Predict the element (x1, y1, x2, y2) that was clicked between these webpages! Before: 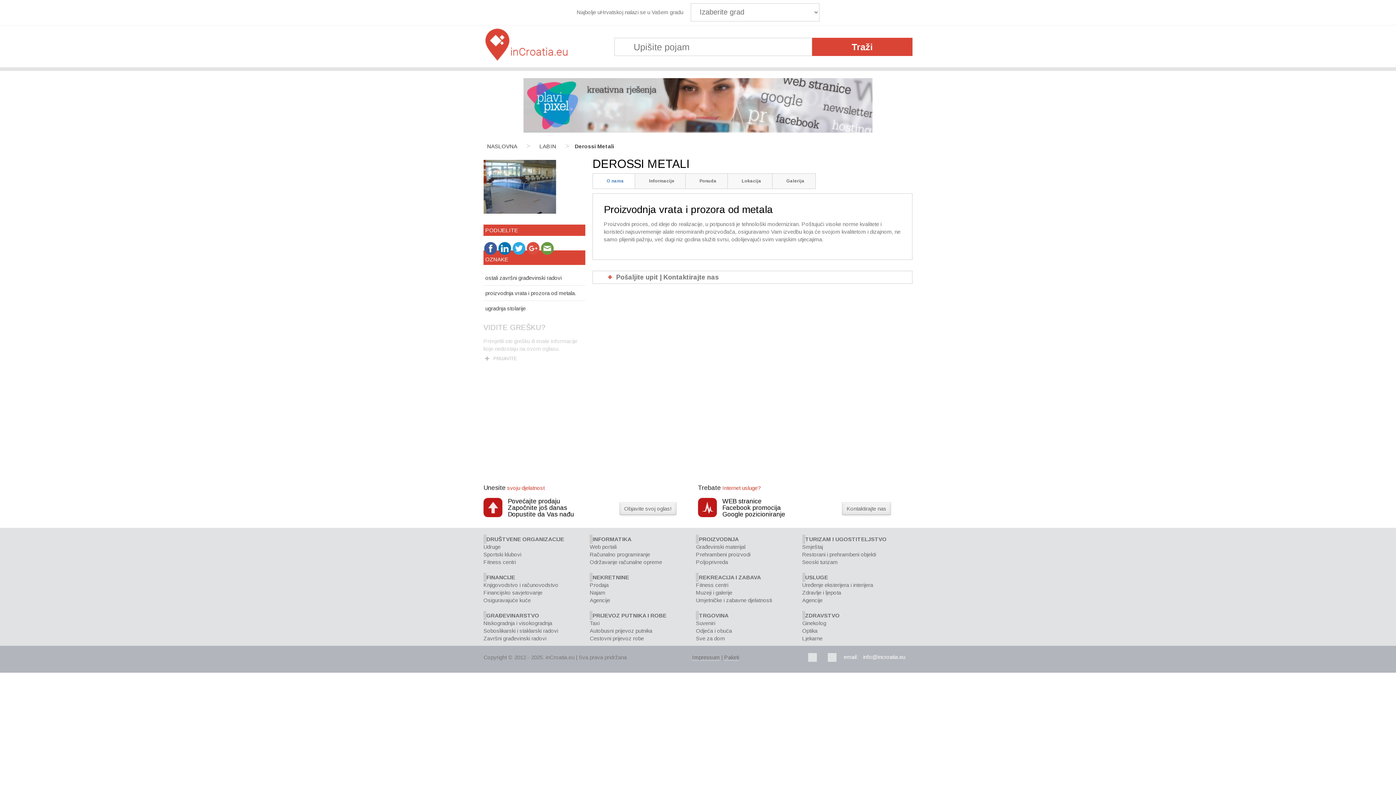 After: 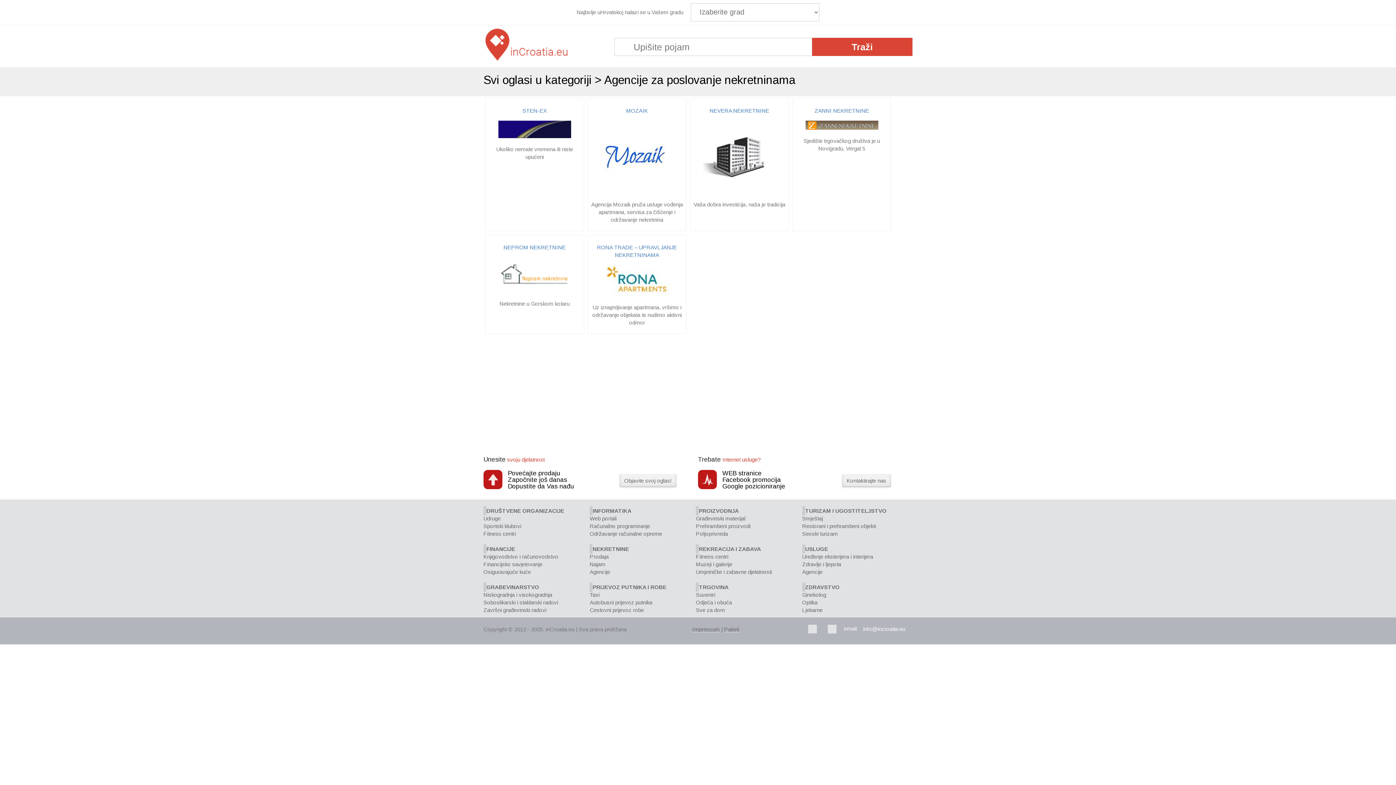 Action: label: Agencije bbox: (589, 597, 610, 603)